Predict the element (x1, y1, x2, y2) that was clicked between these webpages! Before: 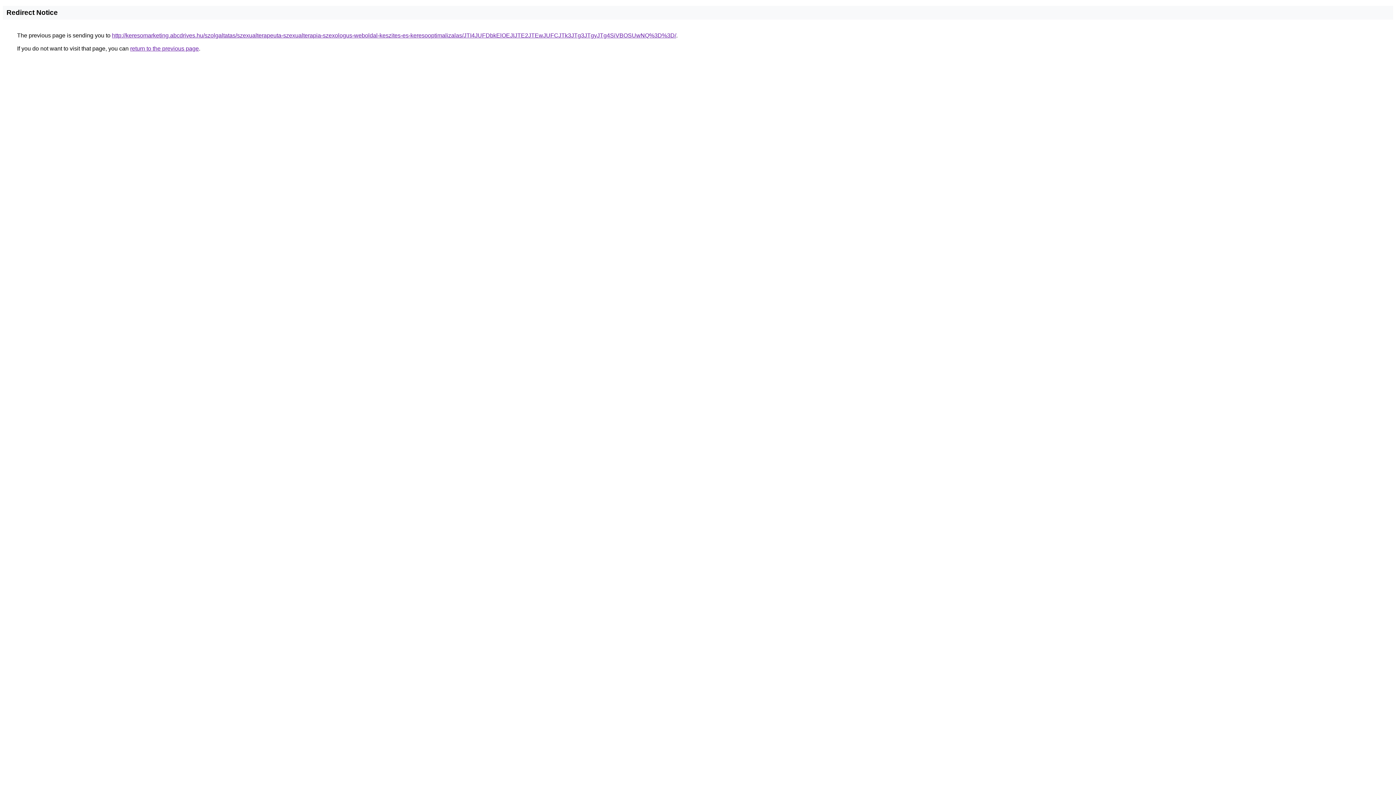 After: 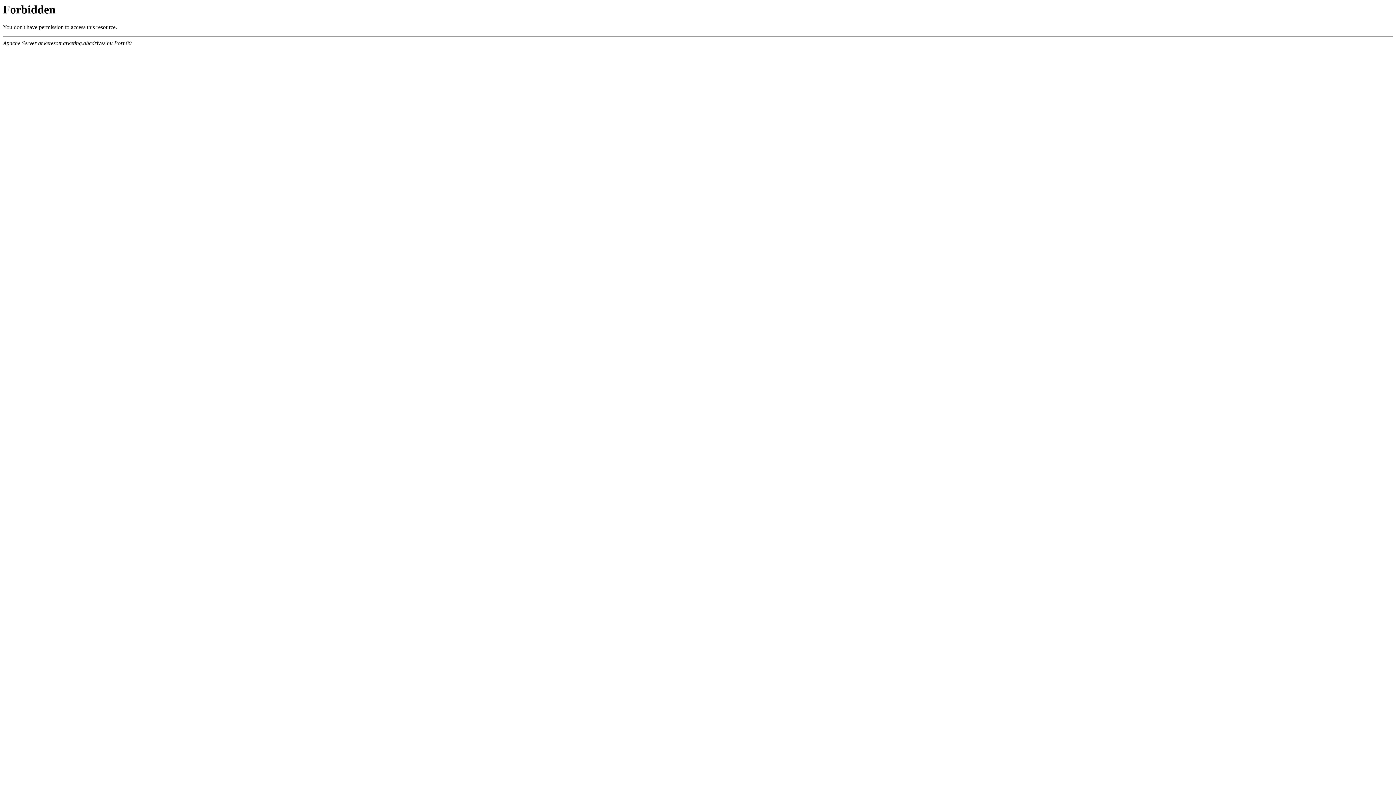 Action: label: http://keresomarketing.abcdrives.hu/szolgaltatas/szexualterapeuta-szexualterapia-szexologus-weboldal-keszites-es-keresooptimalizalas/JTI4JUFDbkElOEJIJTE2JTEwJUFCJTk3JTg3JTgyJTg4SiVBOSUwNQ%3D%3D/ bbox: (112, 32, 676, 38)